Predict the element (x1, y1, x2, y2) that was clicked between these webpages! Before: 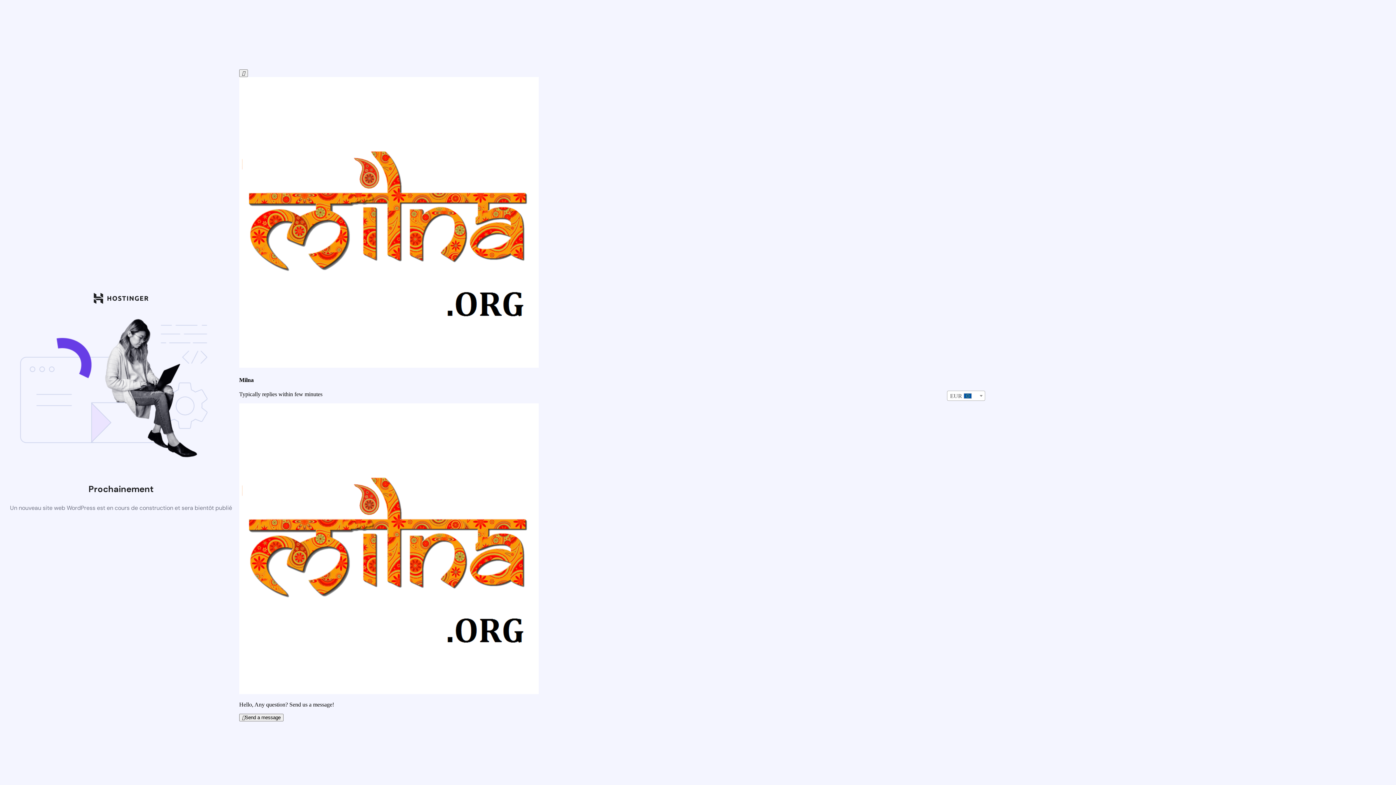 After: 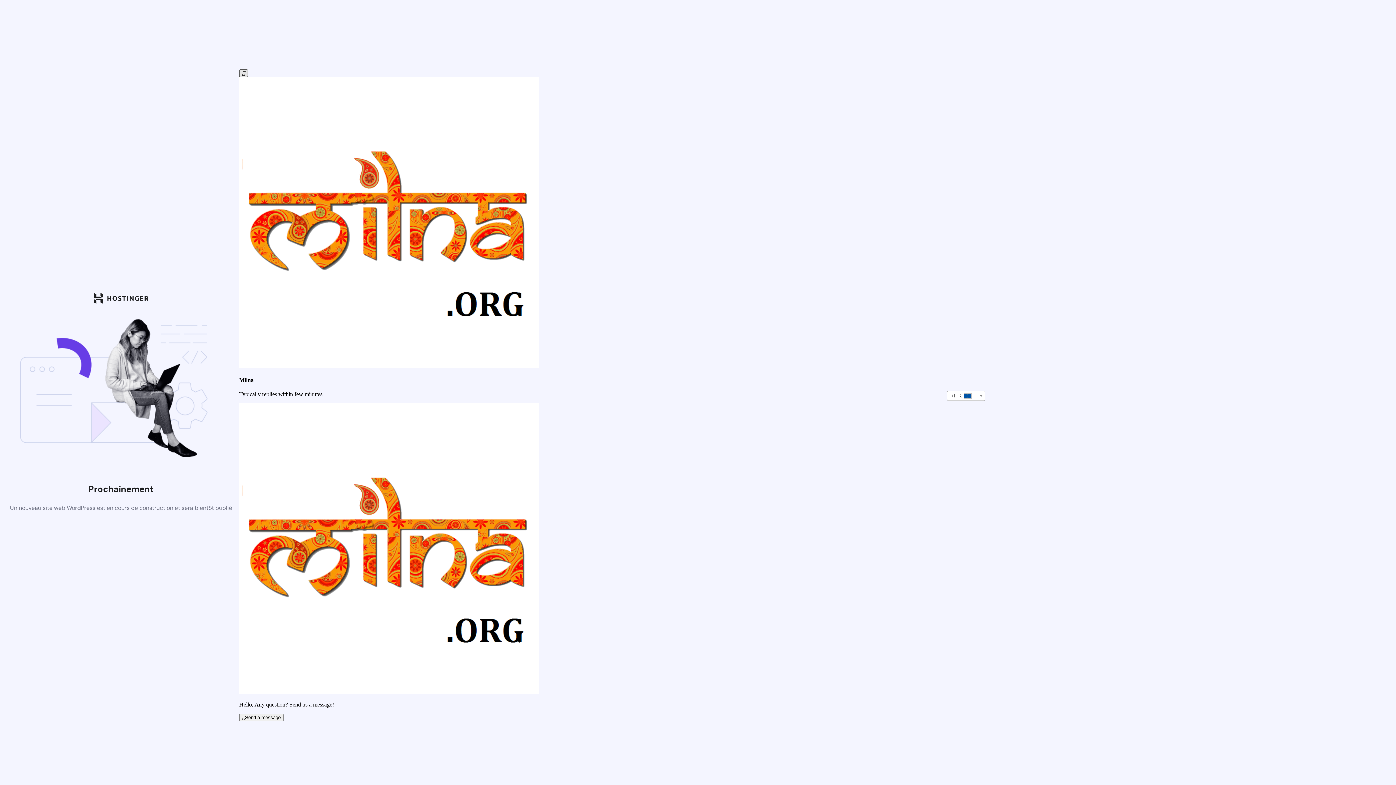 Action: bbox: (239, 69, 248, 76)